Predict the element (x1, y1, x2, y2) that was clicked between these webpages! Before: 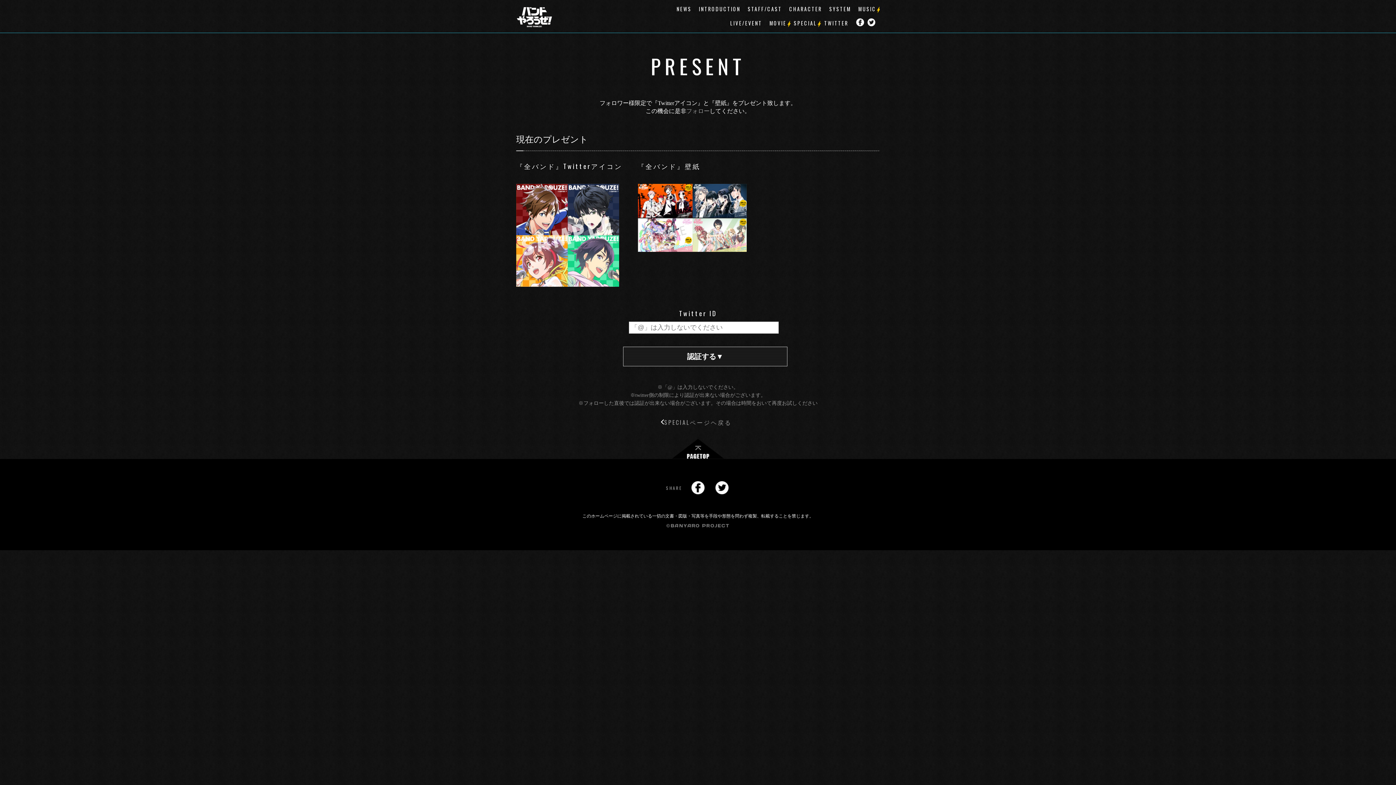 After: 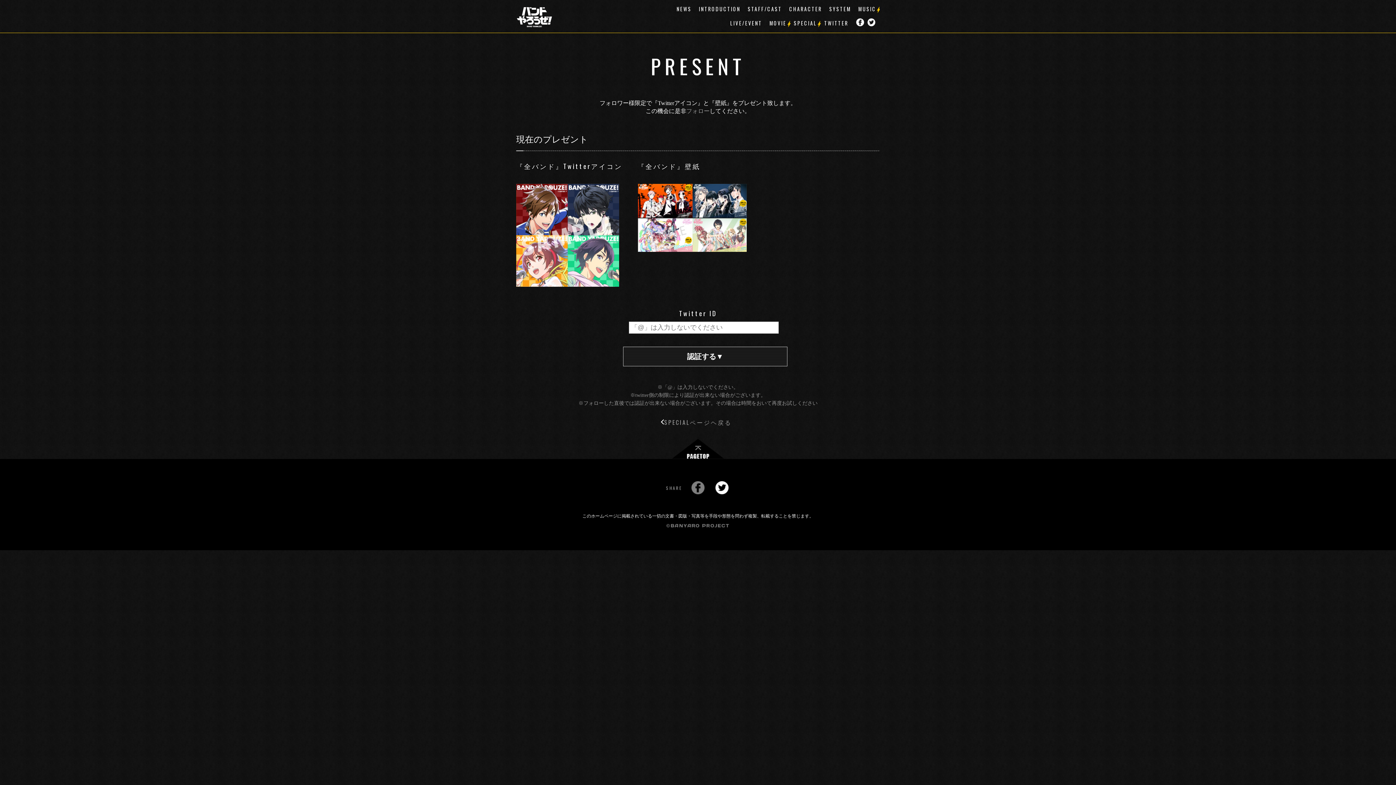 Action: bbox: (690, 490, 705, 496)